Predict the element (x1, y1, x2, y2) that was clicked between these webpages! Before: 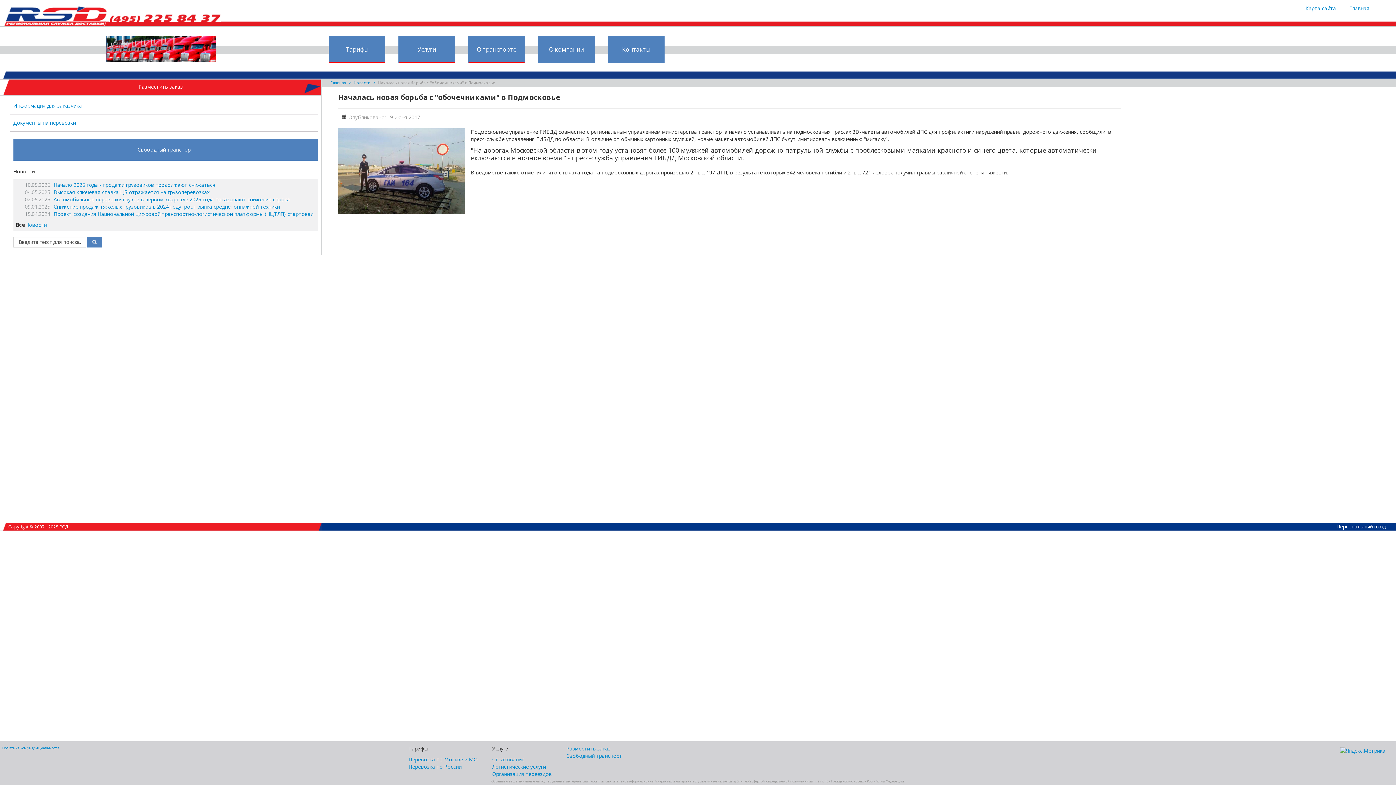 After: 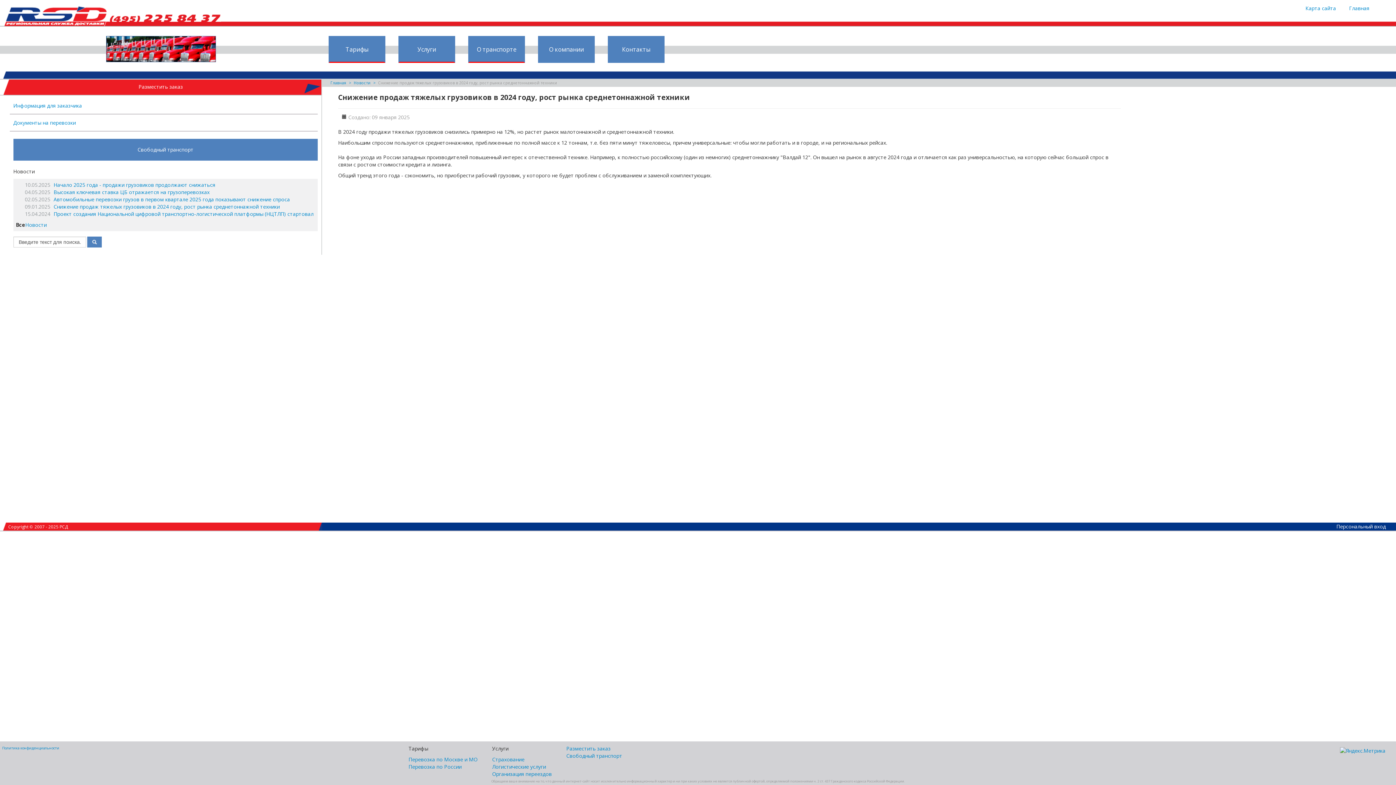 Action: bbox: (51, 203, 279, 210) label: Снижение продаж тяжелых грузовиков в 2024 году, рост рынка среднетоннажной техники